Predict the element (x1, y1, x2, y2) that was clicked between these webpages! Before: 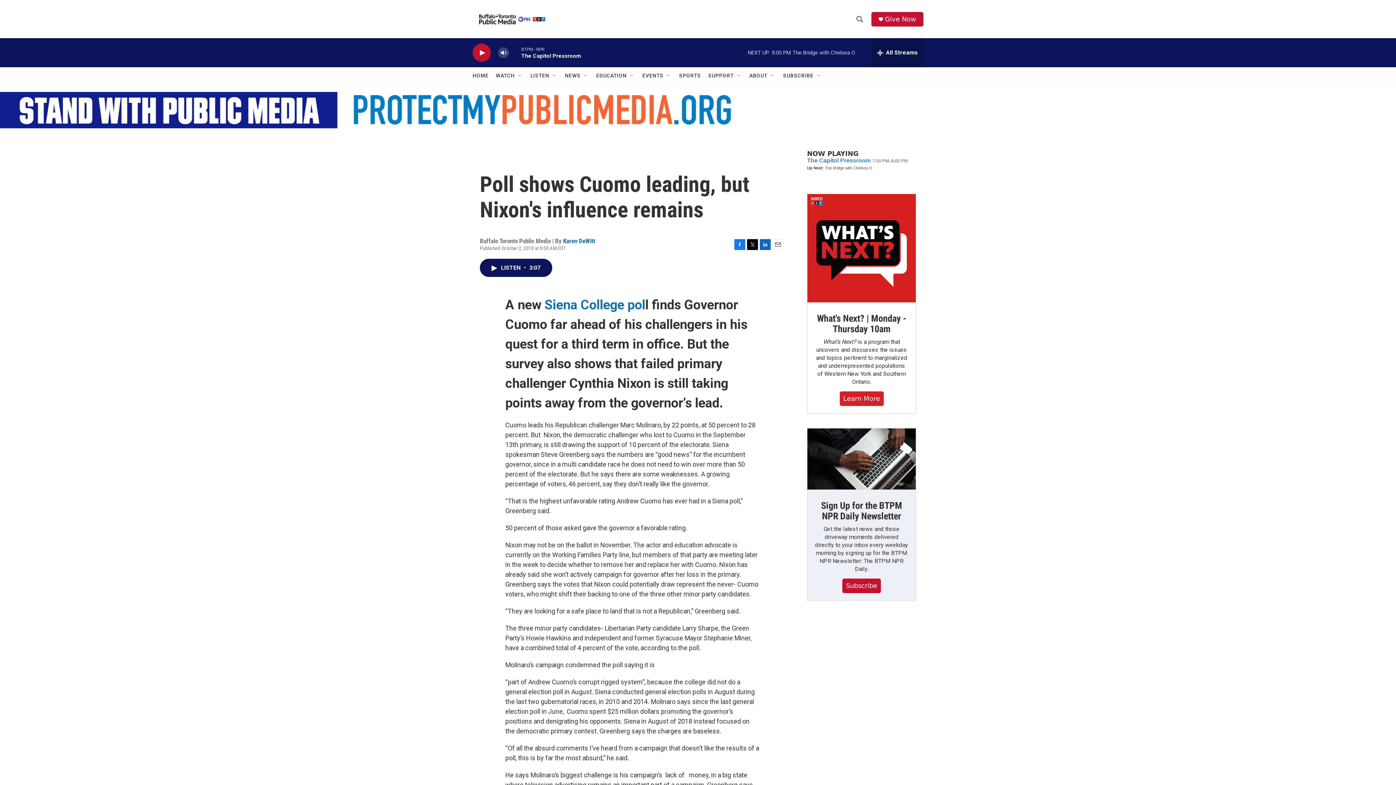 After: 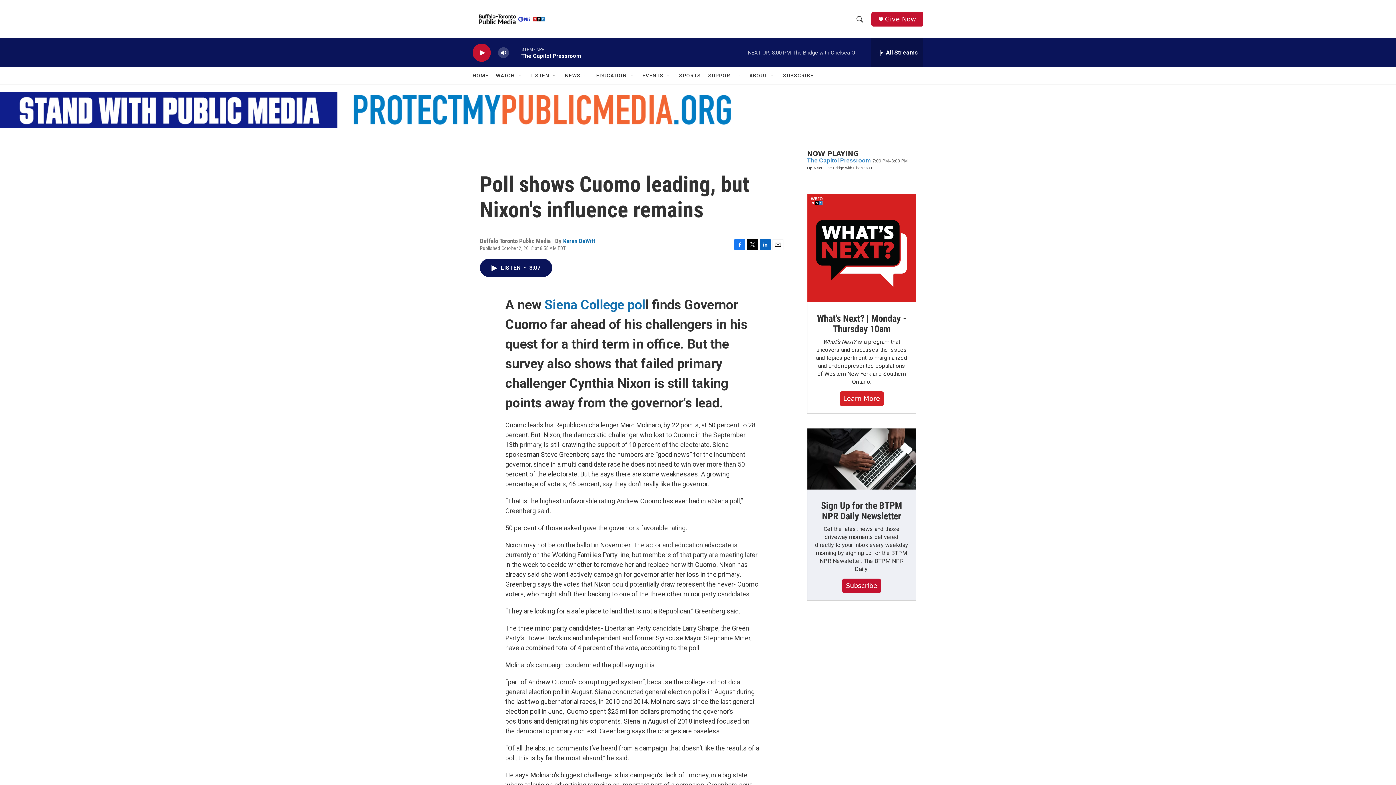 Action: label: Facebook bbox: (734, 264, 745, 275)